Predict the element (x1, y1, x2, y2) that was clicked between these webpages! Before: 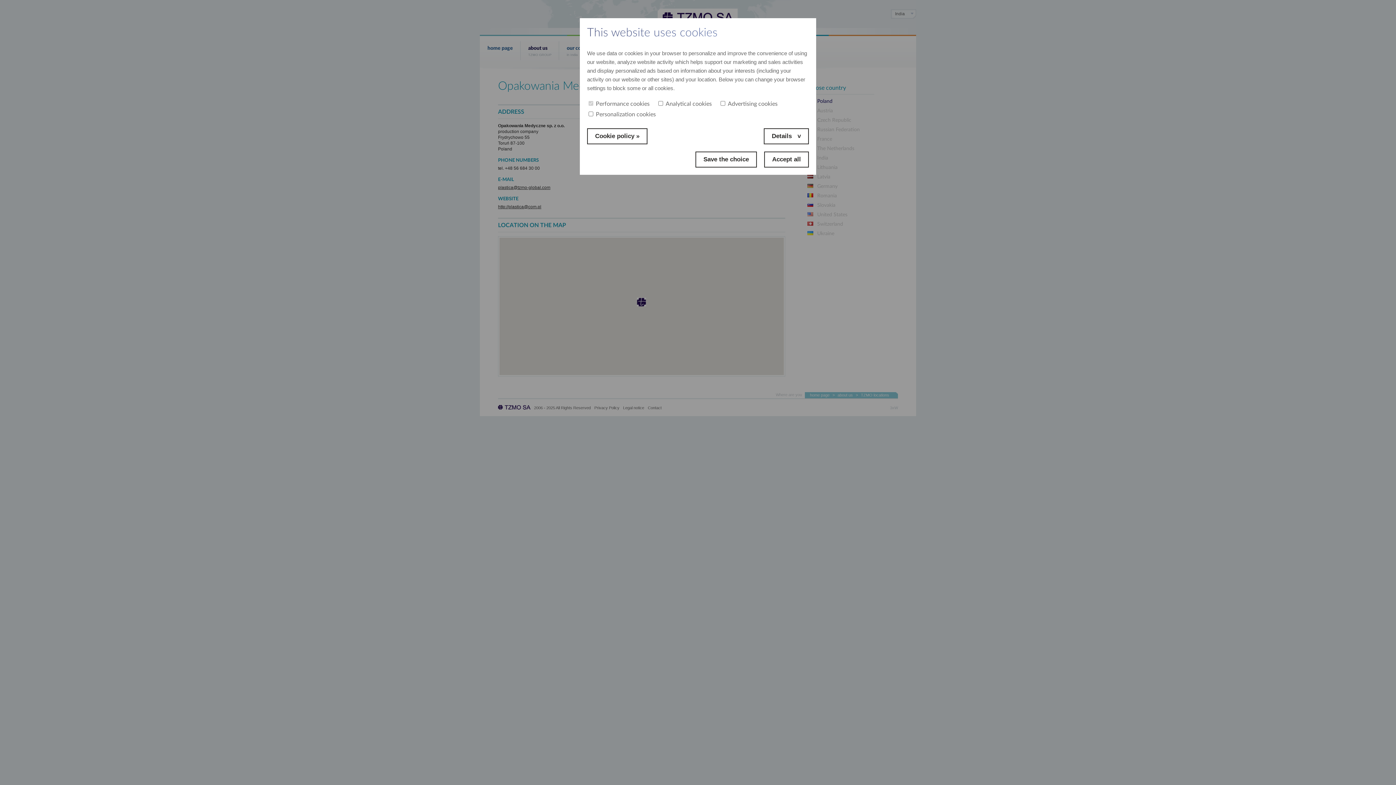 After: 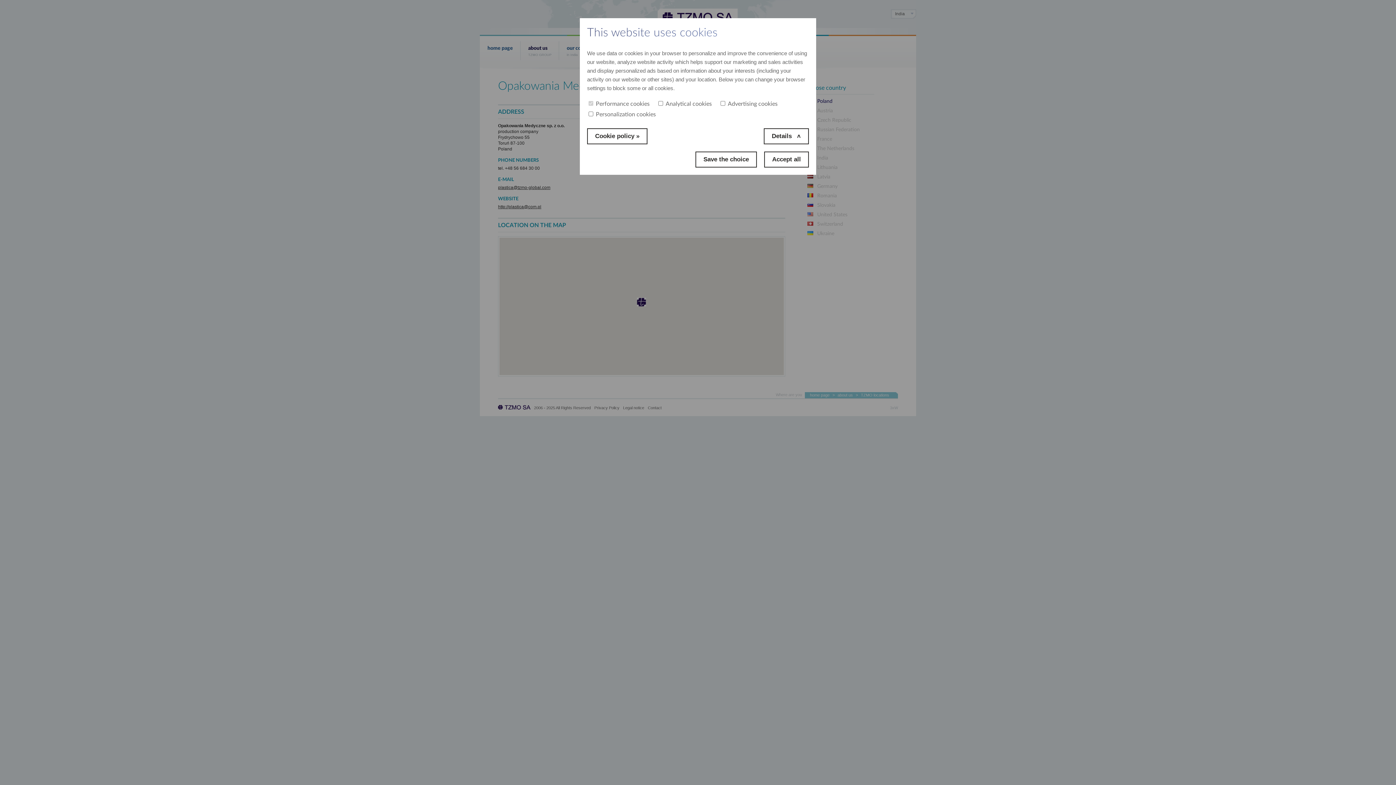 Action: label: Details  bbox: (764, 128, 809, 144)